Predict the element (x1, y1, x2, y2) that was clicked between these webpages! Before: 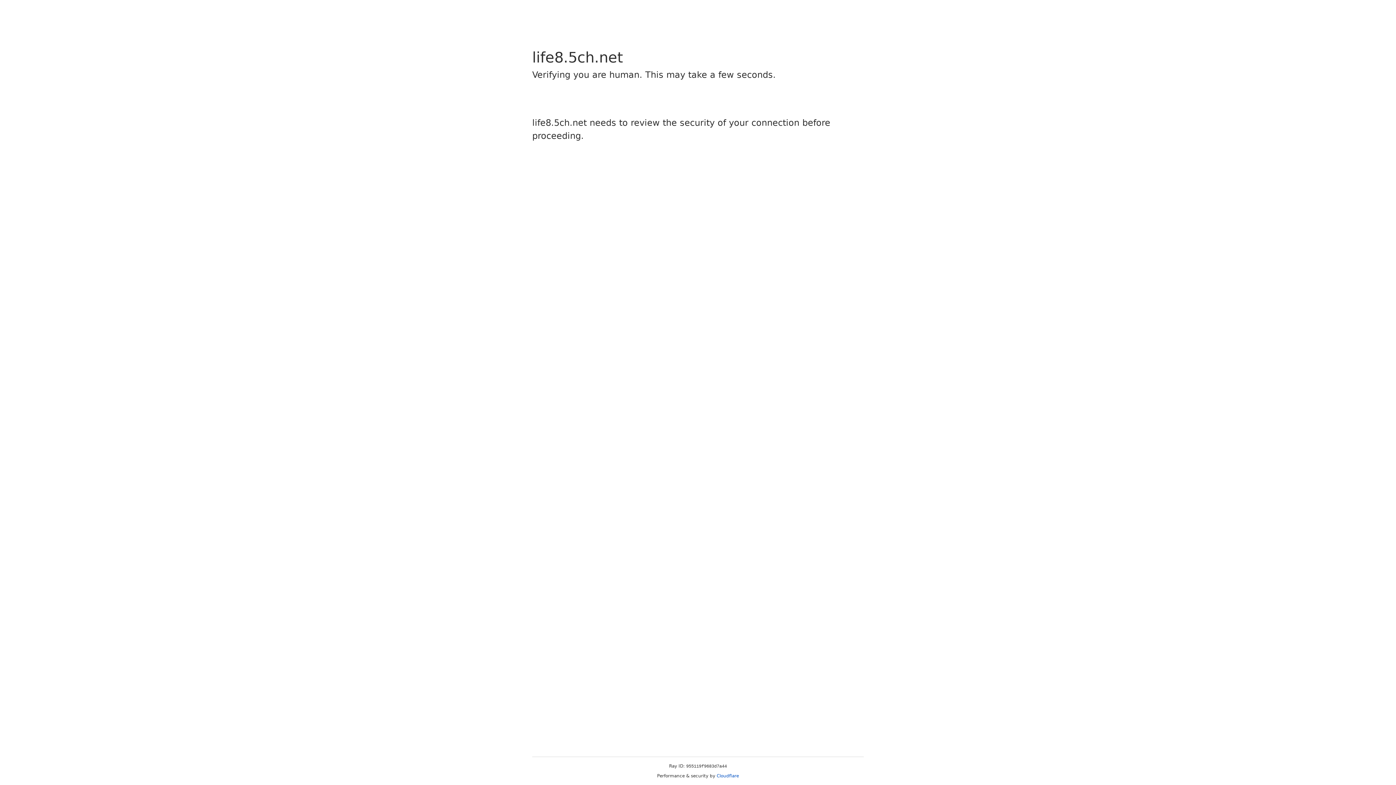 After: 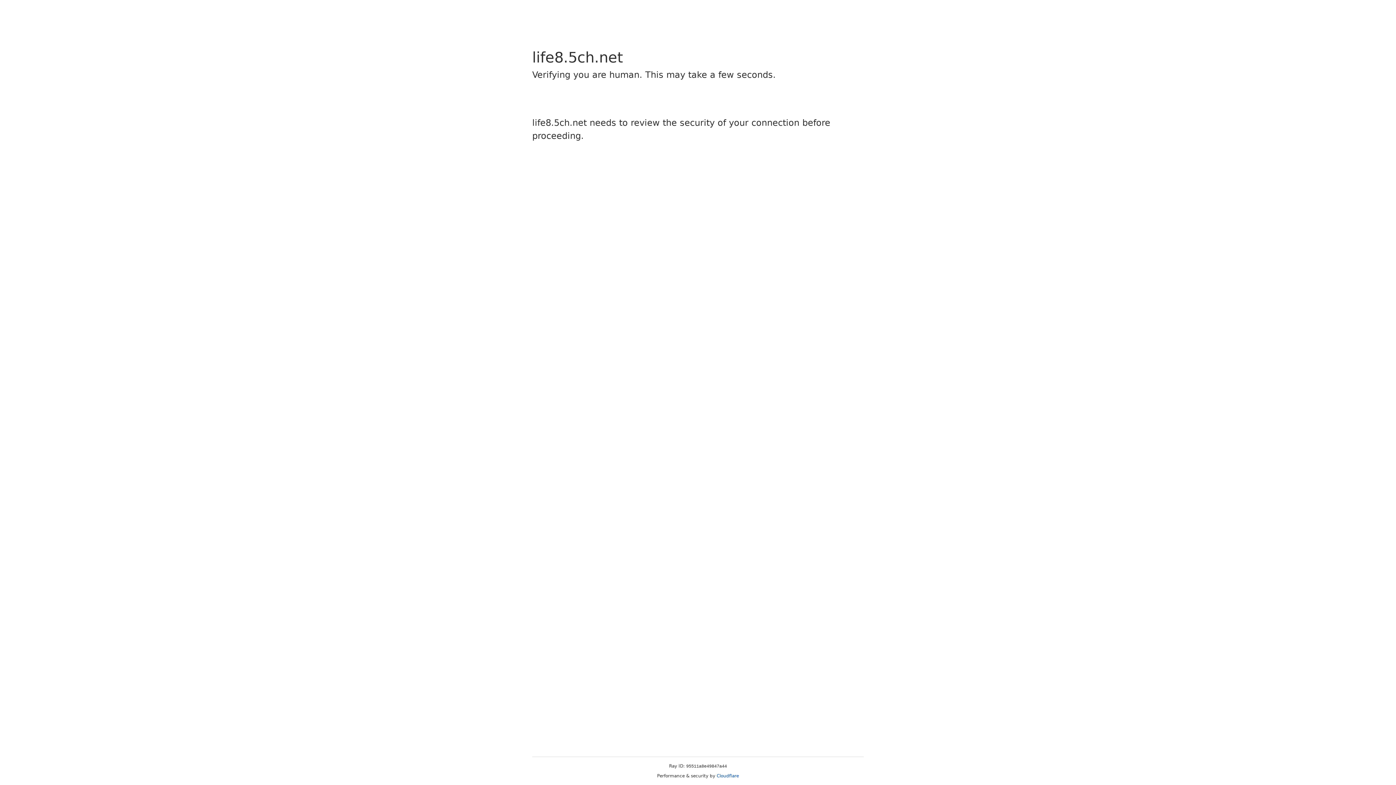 Action: label: Cloudflare bbox: (716, 773, 739, 778)